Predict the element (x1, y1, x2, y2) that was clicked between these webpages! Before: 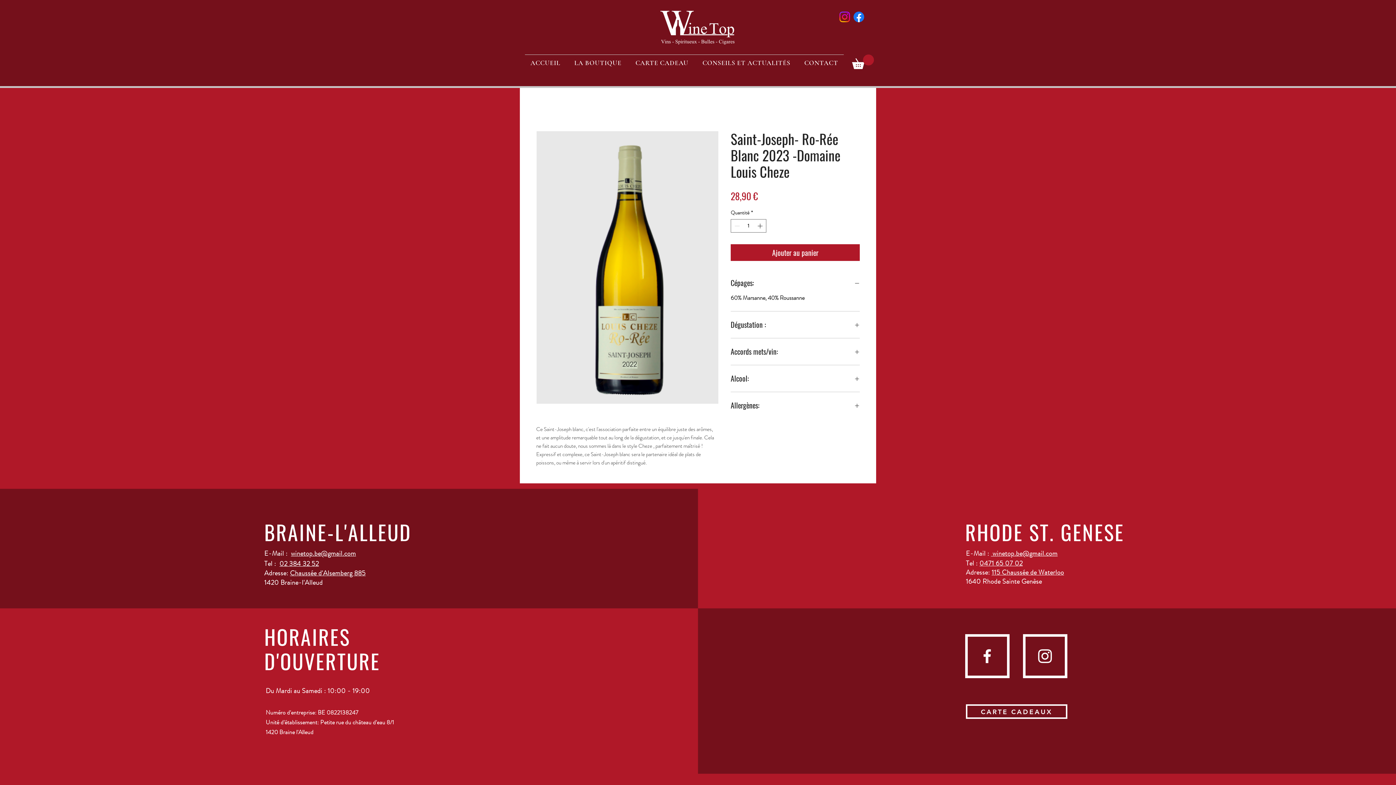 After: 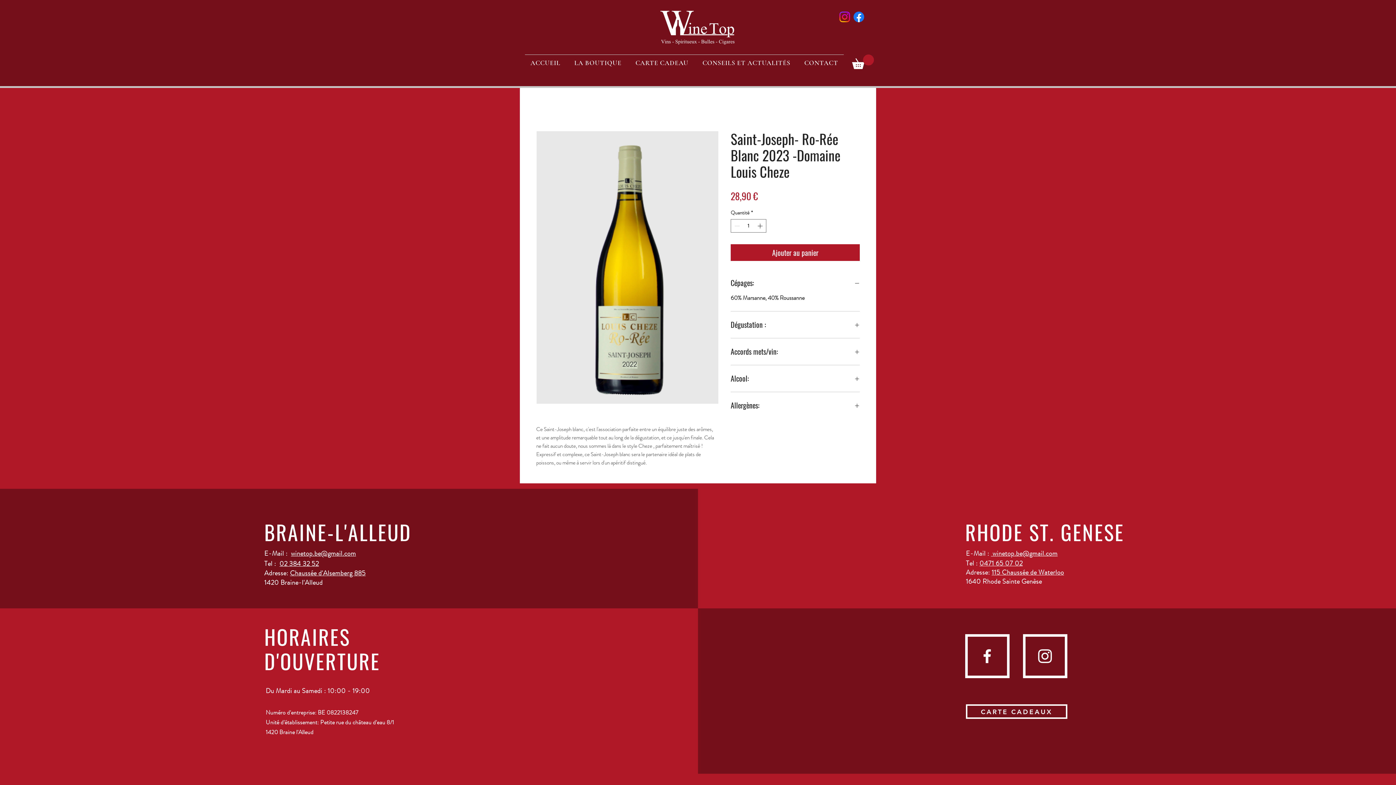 Action: label: Instagram bbox: (837, 9, 852, 24)